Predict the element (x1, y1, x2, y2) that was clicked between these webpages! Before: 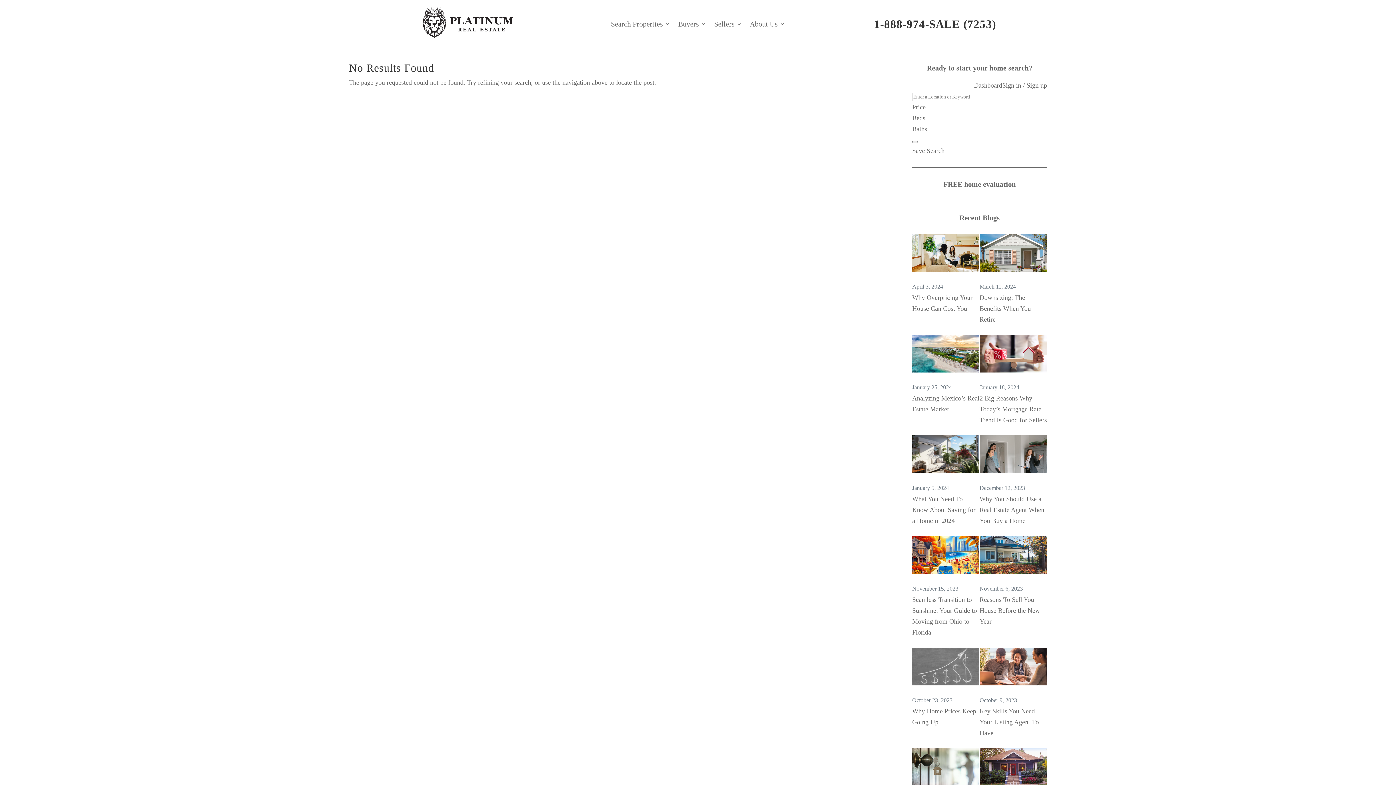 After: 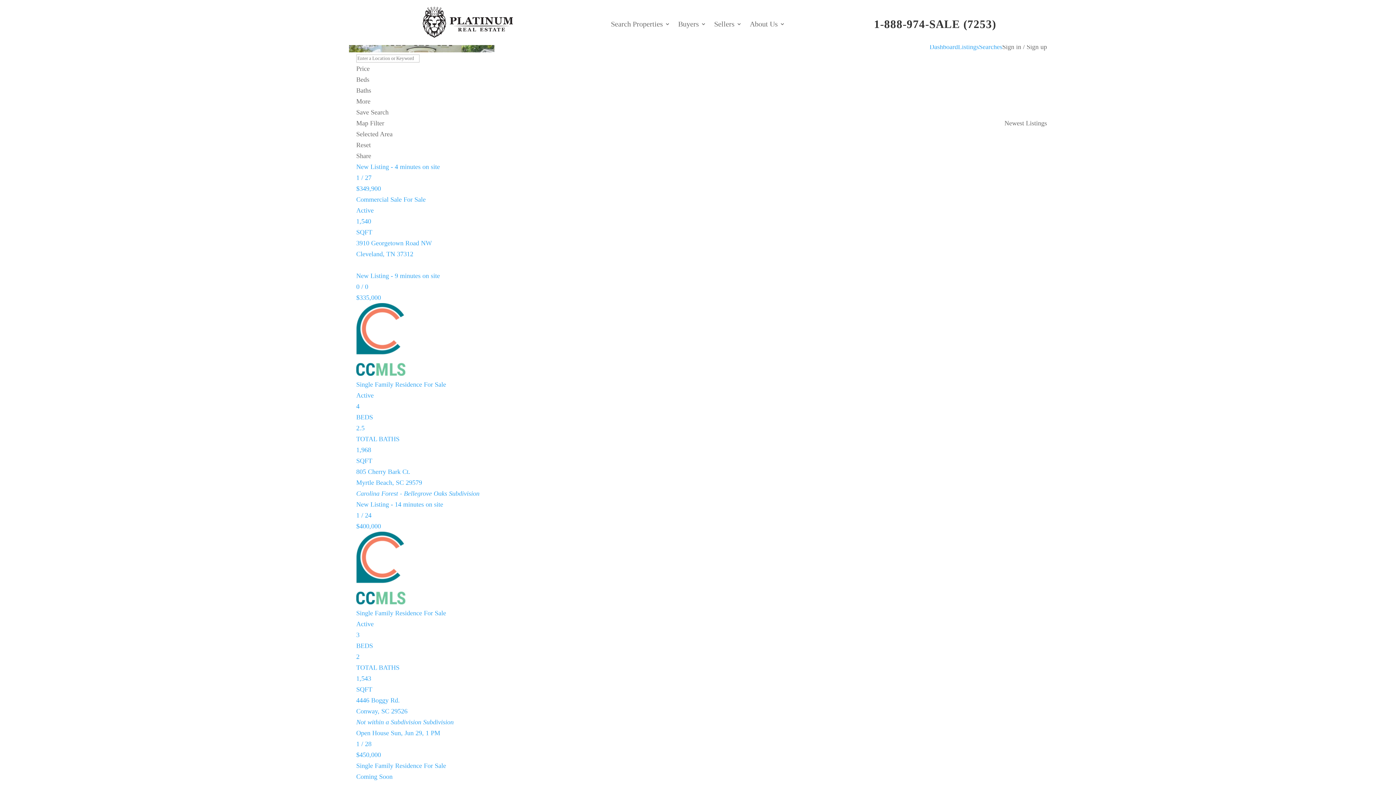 Action: label: Search Properties bbox: (611, 21, 670, 29)